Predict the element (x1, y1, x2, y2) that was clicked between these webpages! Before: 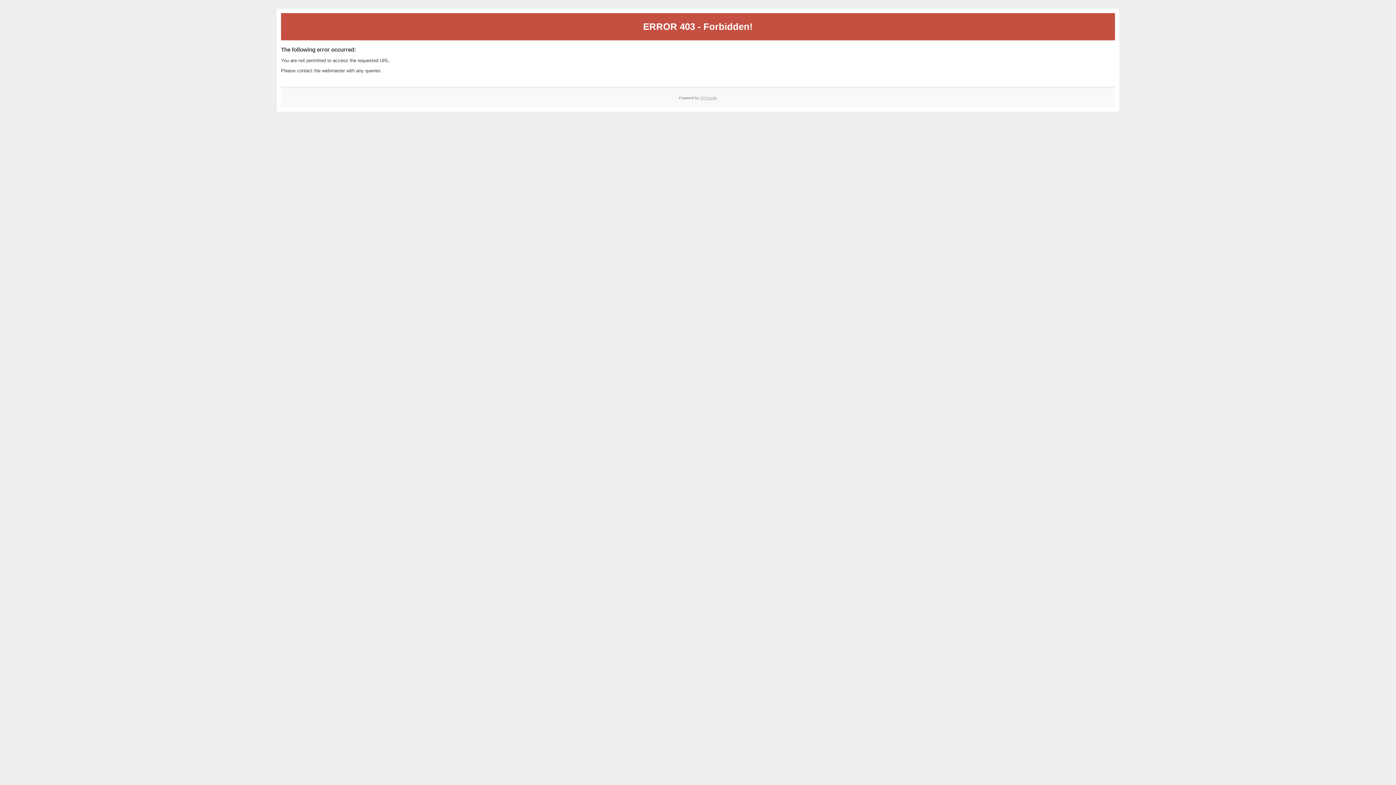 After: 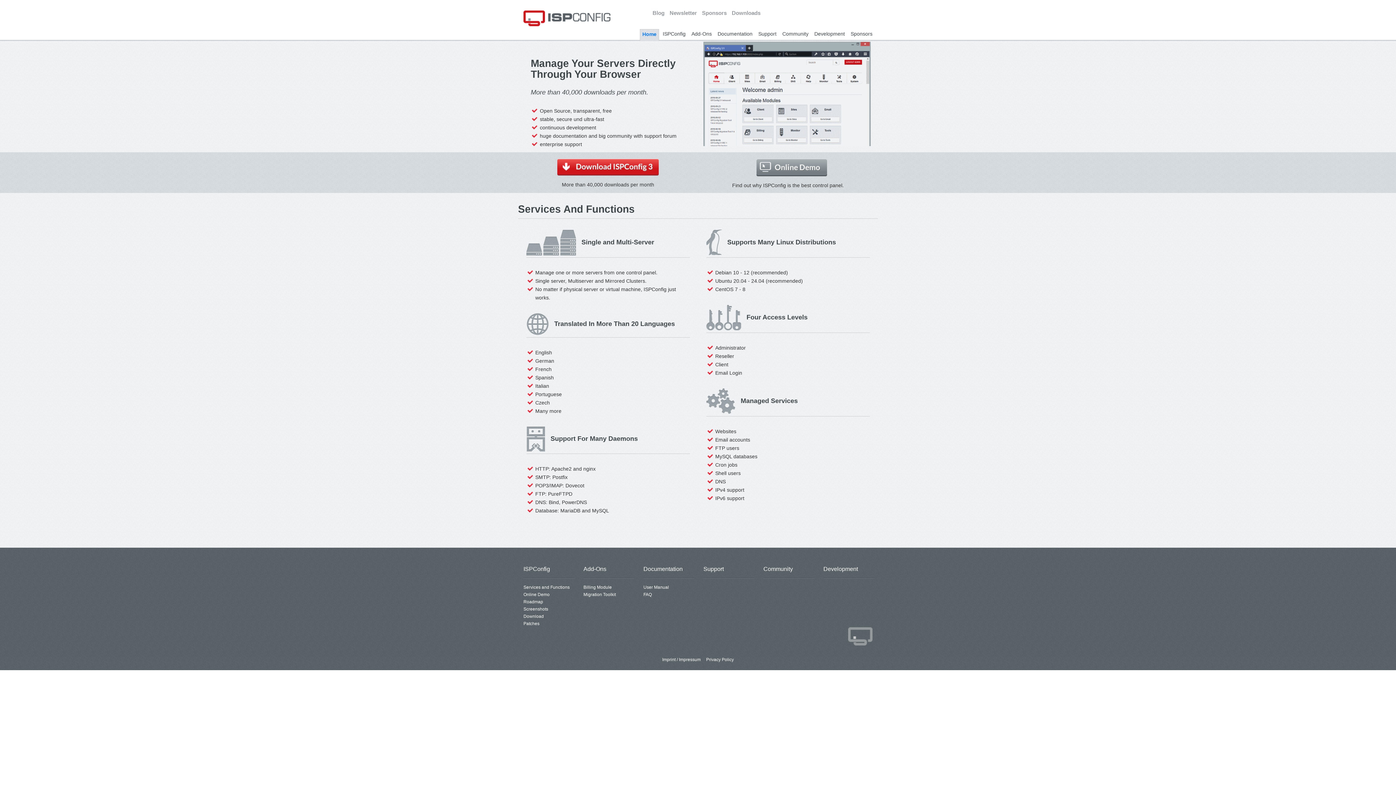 Action: bbox: (700, 95, 717, 99) label: ISPConfig